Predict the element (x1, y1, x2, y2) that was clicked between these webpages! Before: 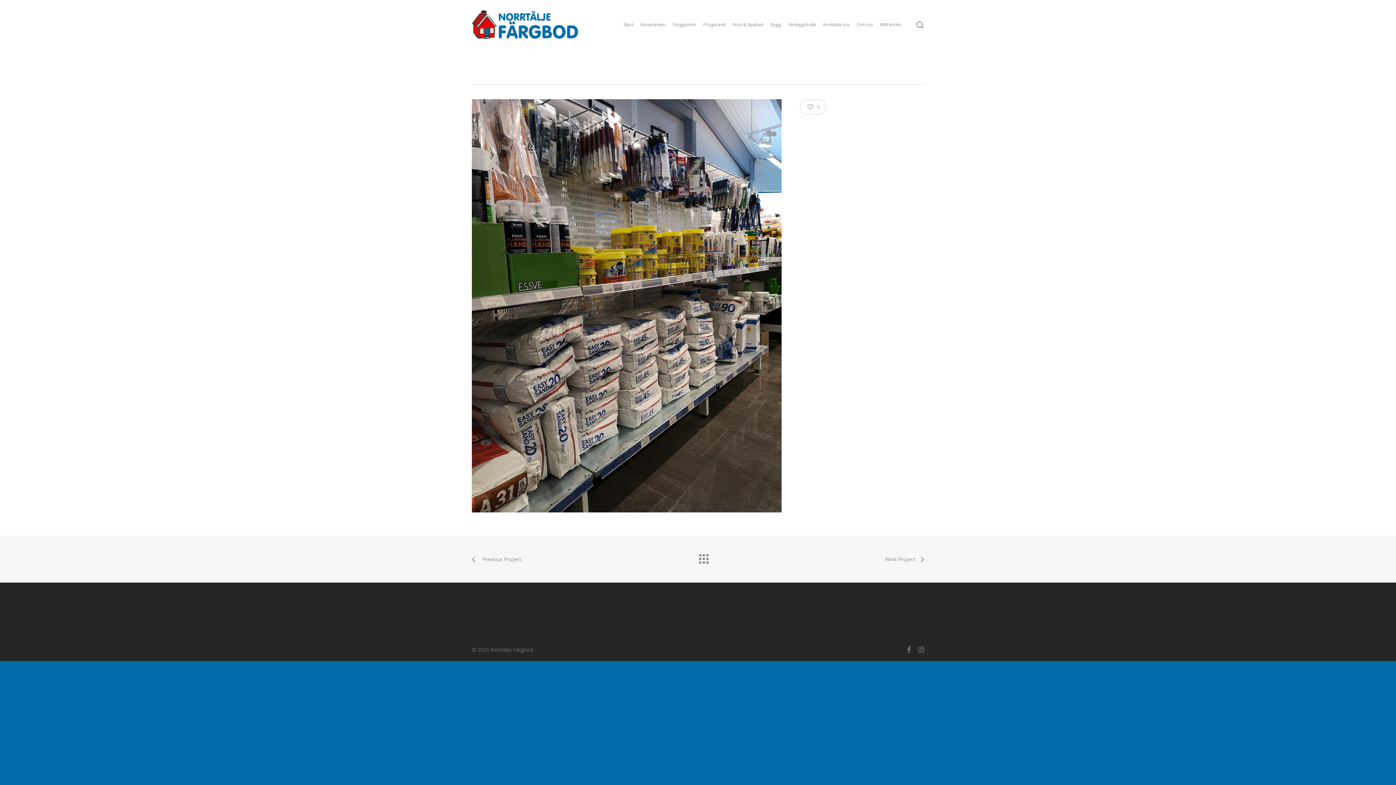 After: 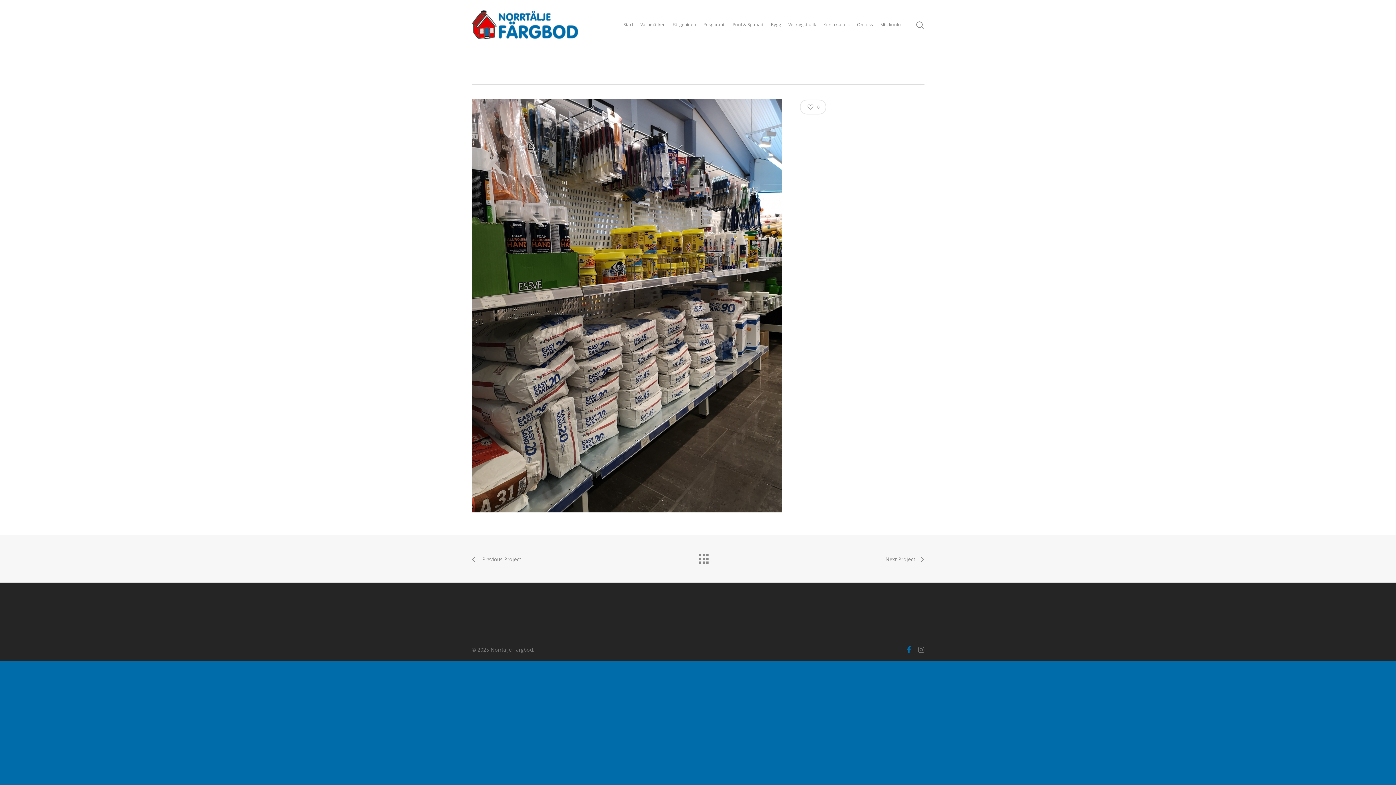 Action: bbox: (907, 645, 911, 653)